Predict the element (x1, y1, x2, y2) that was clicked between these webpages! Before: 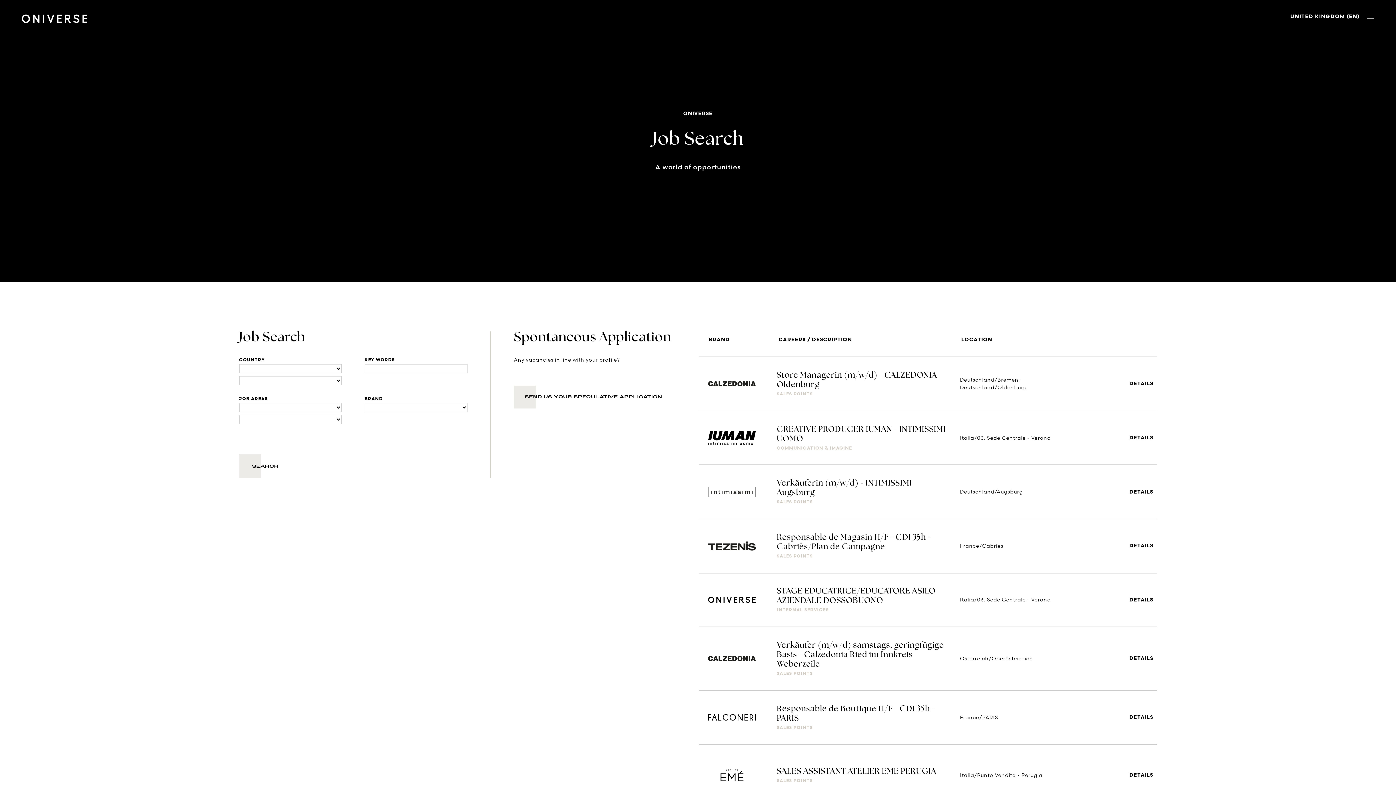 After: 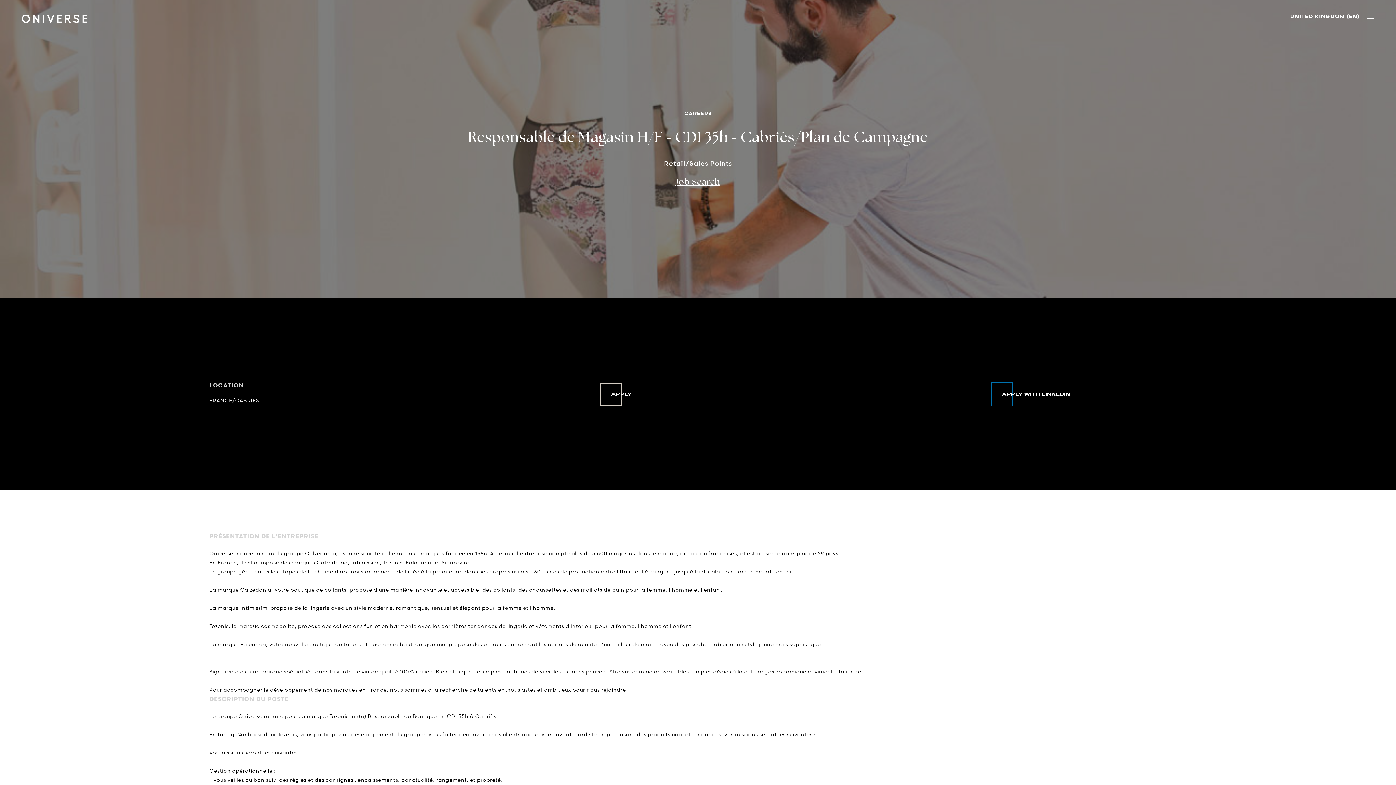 Action: bbox: (699, 519, 1157, 573) label: Responsable de Magasin H/F - CDI 35h - Cabriès/Plan de Campagne
SALES POINTS

France/Cabries

DETAILS